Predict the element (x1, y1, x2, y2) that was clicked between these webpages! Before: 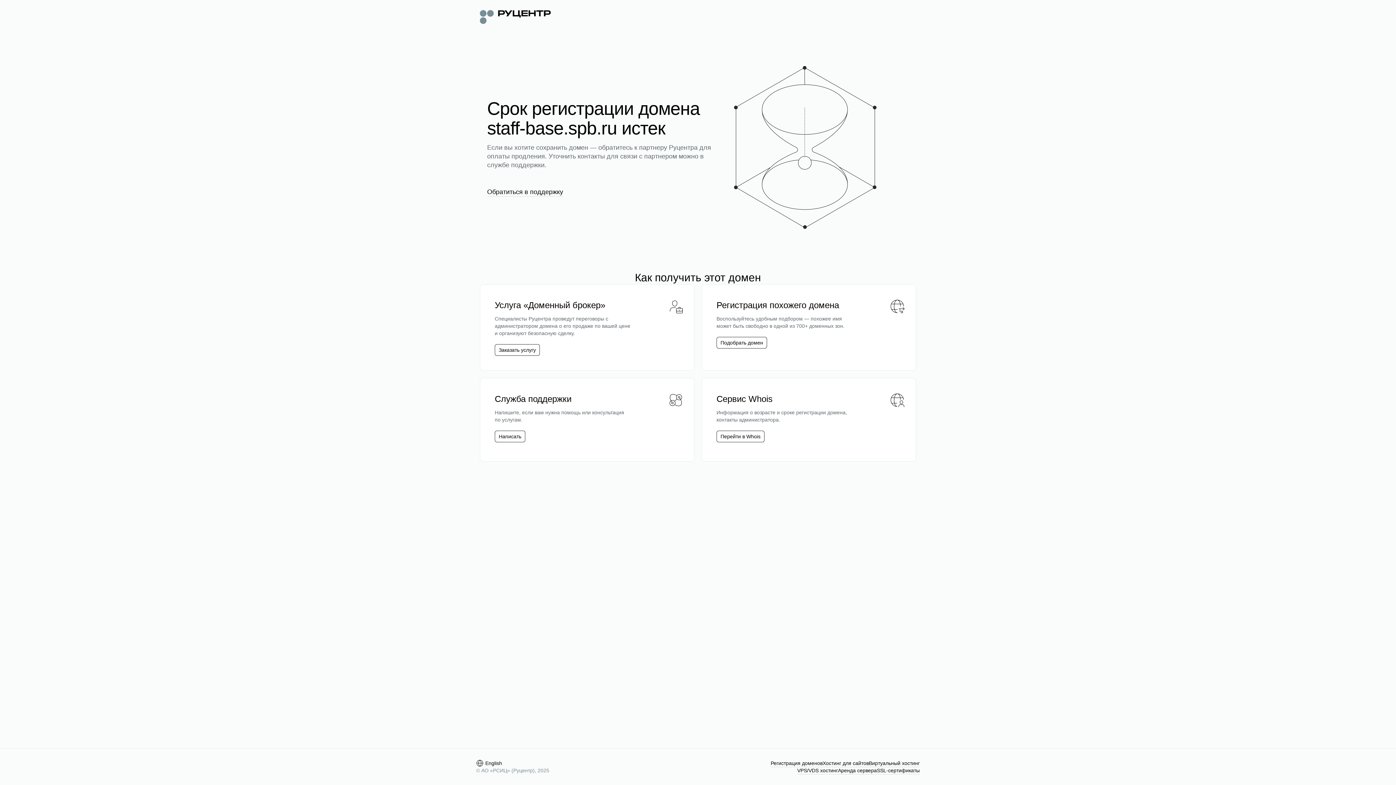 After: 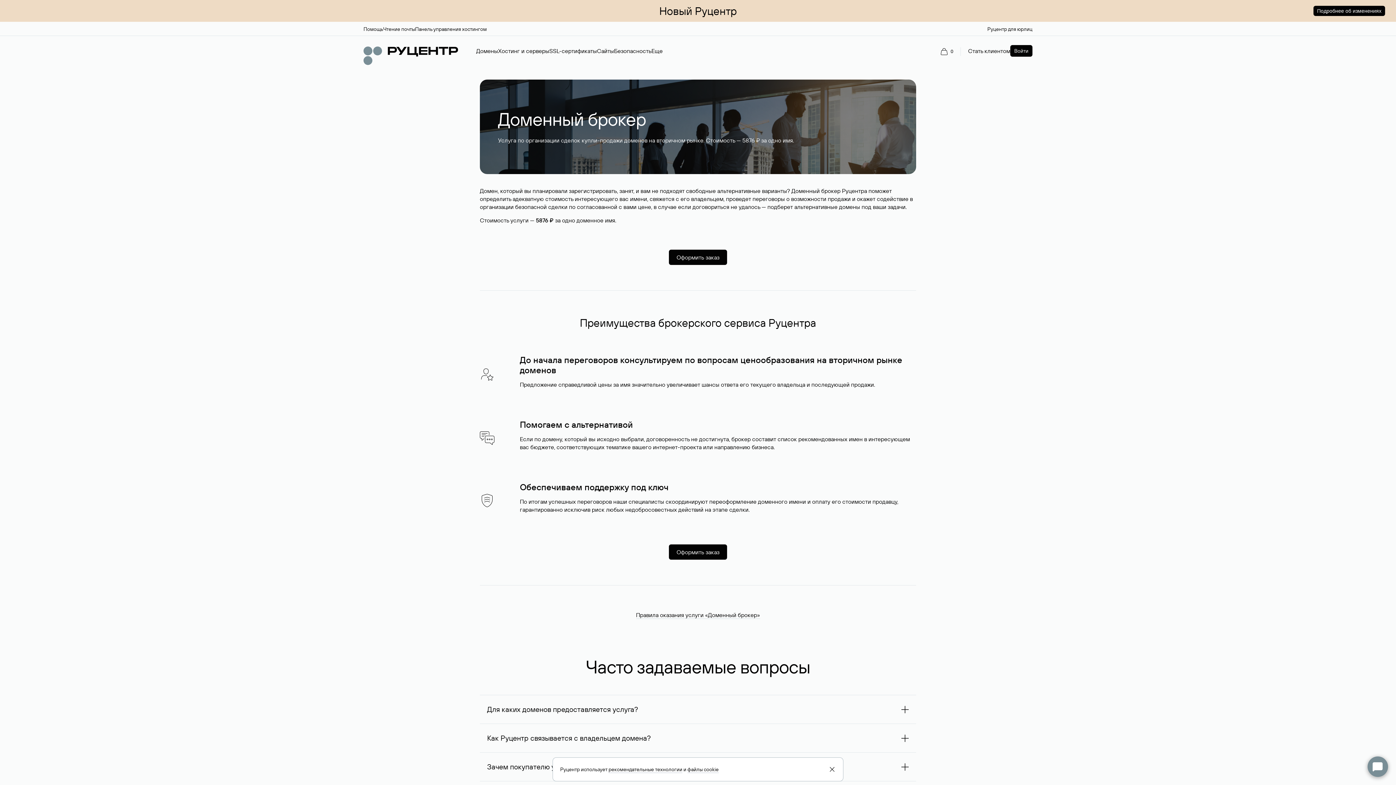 Action: bbox: (498, 346, 536, 353) label: Заказать услугу